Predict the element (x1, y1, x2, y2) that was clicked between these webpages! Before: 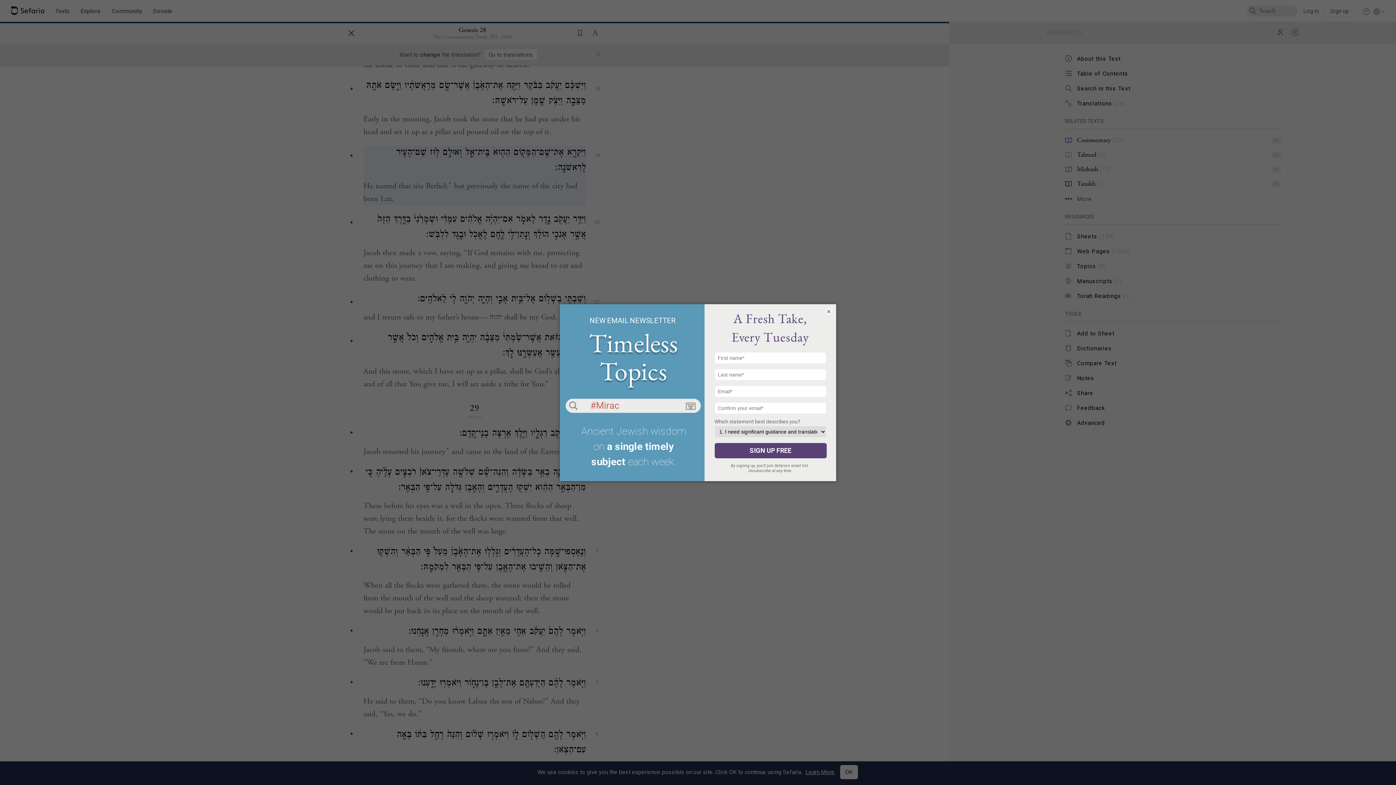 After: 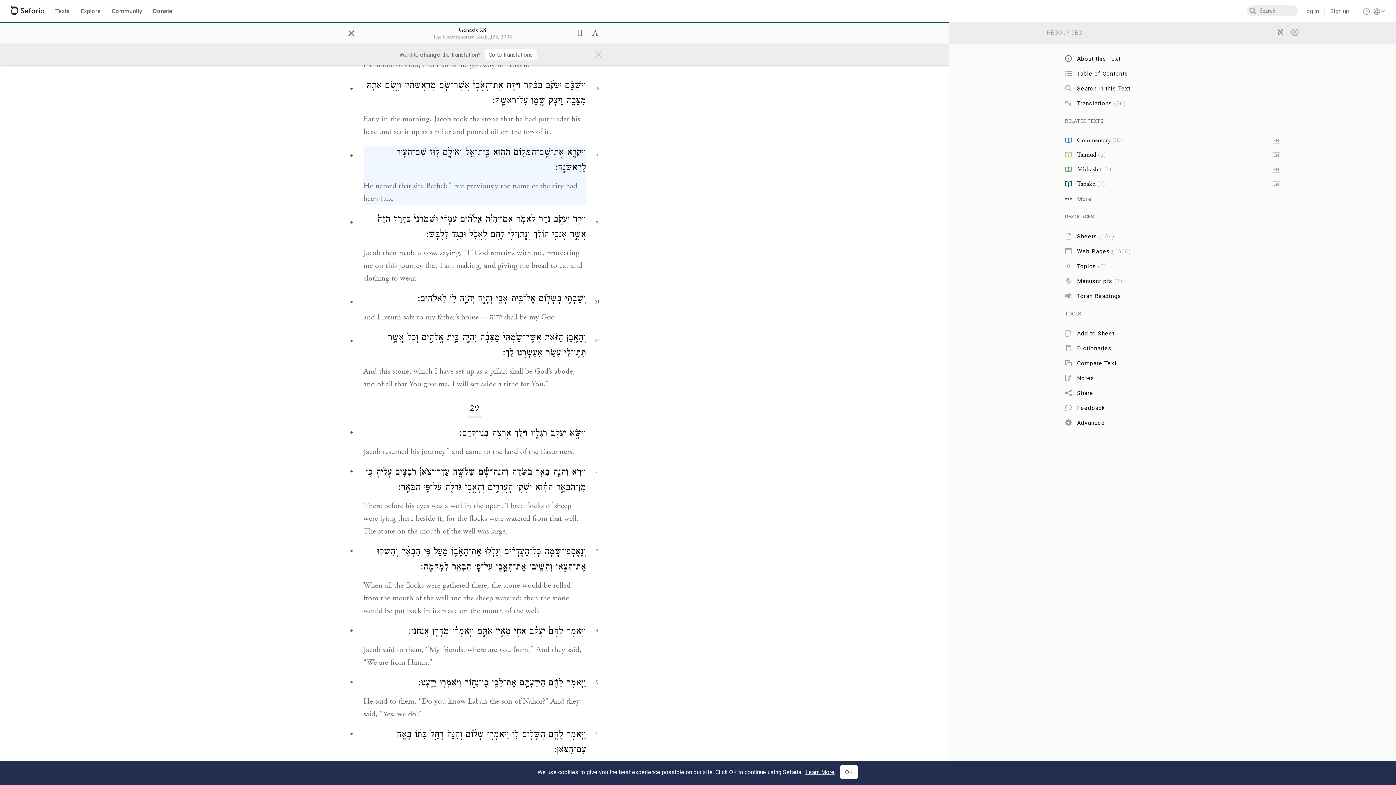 Action: bbox: (825, 307, 832, 315) label: ×